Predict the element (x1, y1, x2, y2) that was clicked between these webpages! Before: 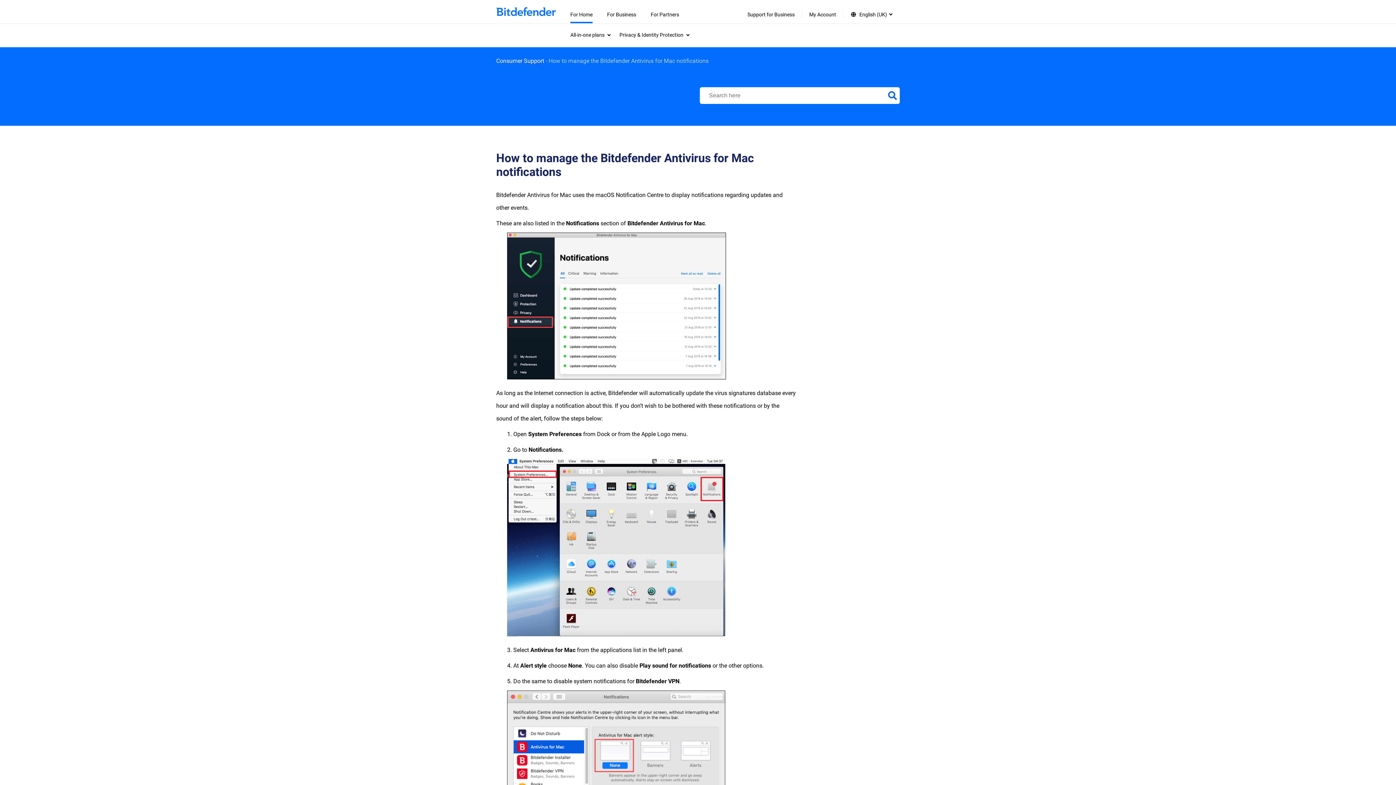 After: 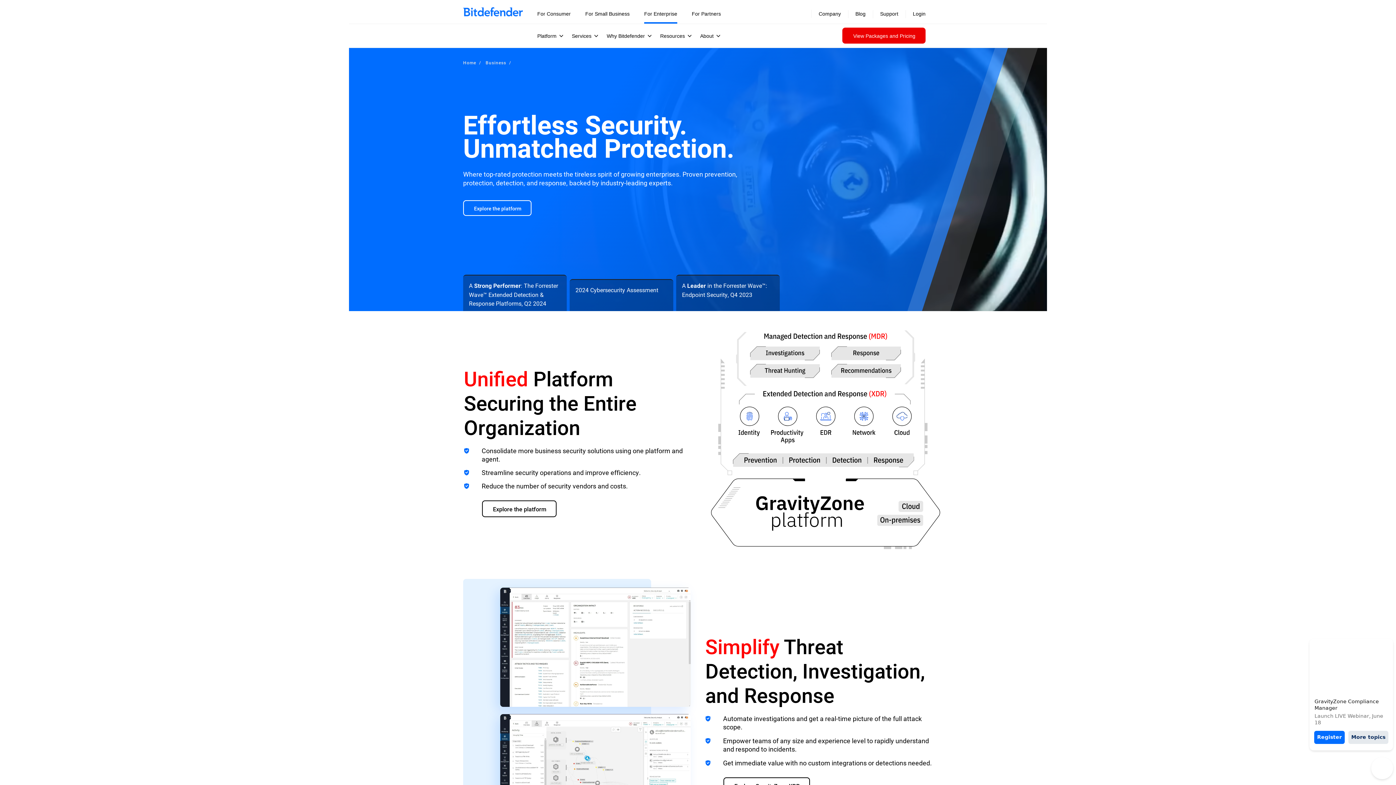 Action: bbox: (607, 0, 636, 23) label: For Business